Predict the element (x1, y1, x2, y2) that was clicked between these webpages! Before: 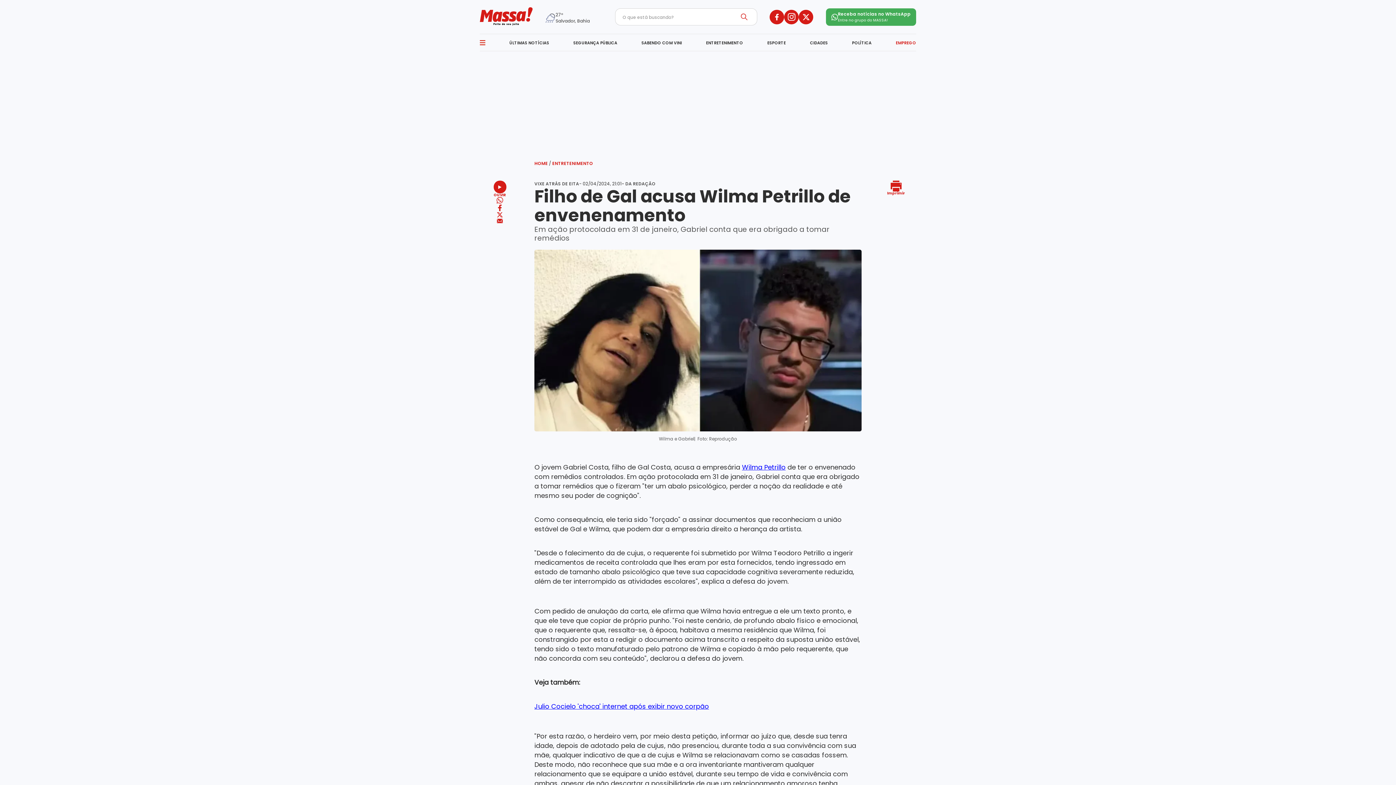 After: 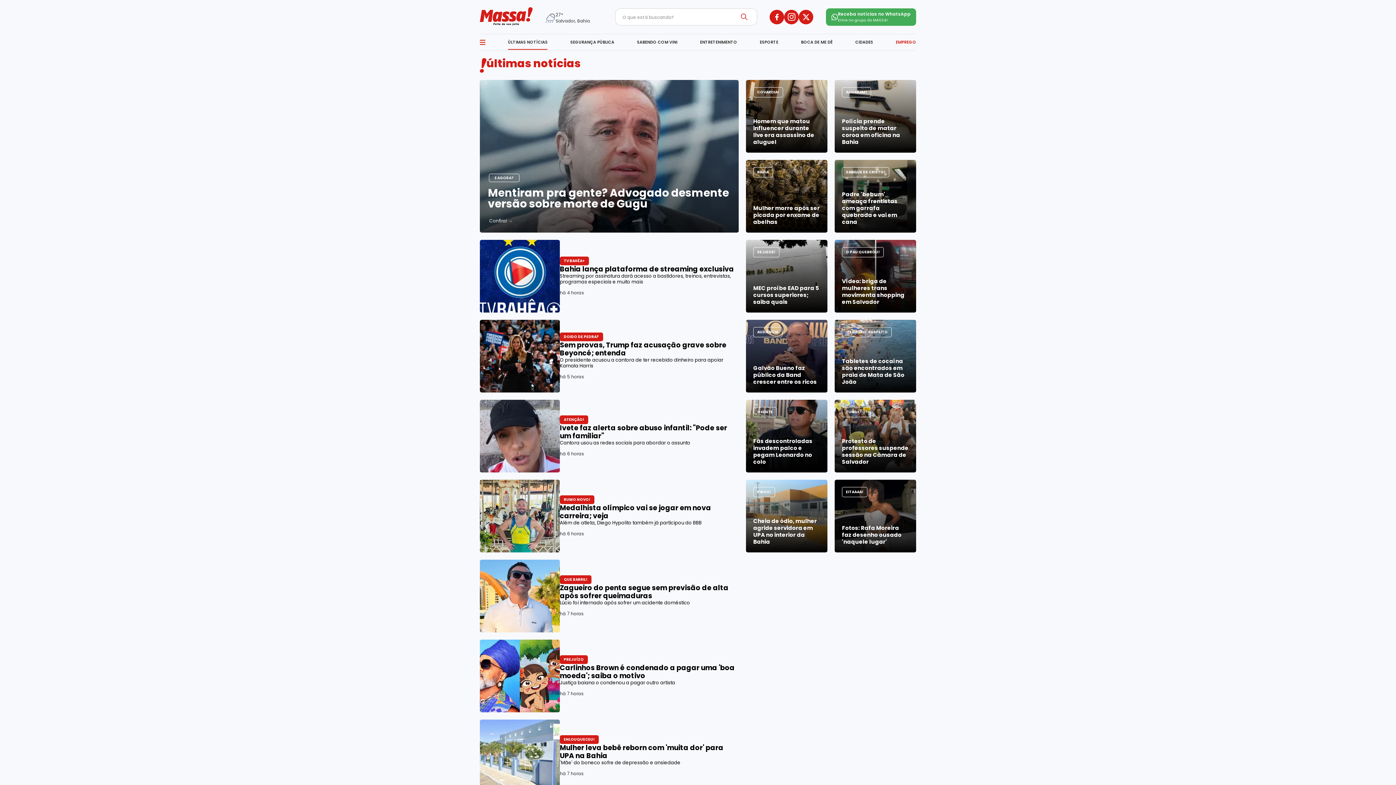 Action: bbox: (509, 40, 549, 45) label: ÚLTIMAS NOTÍCIAS